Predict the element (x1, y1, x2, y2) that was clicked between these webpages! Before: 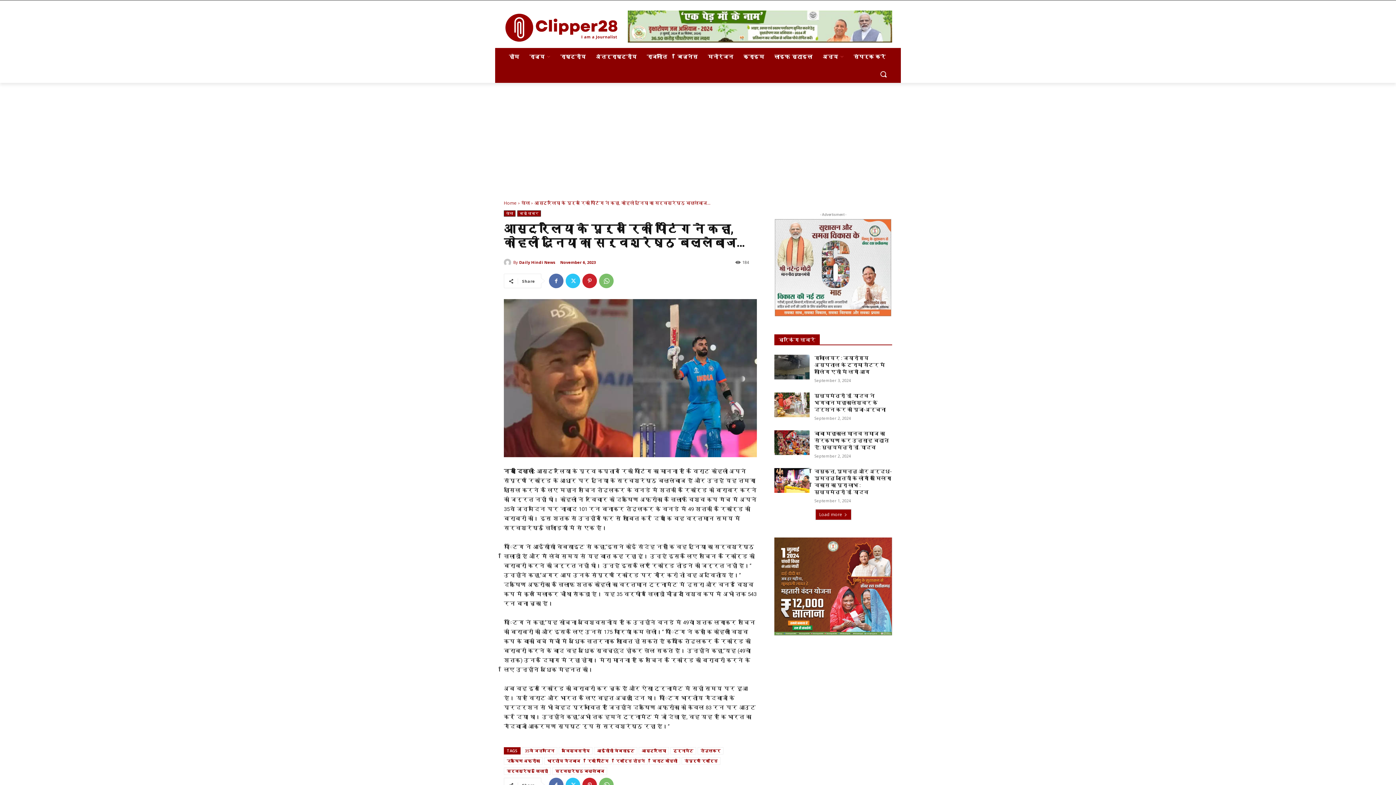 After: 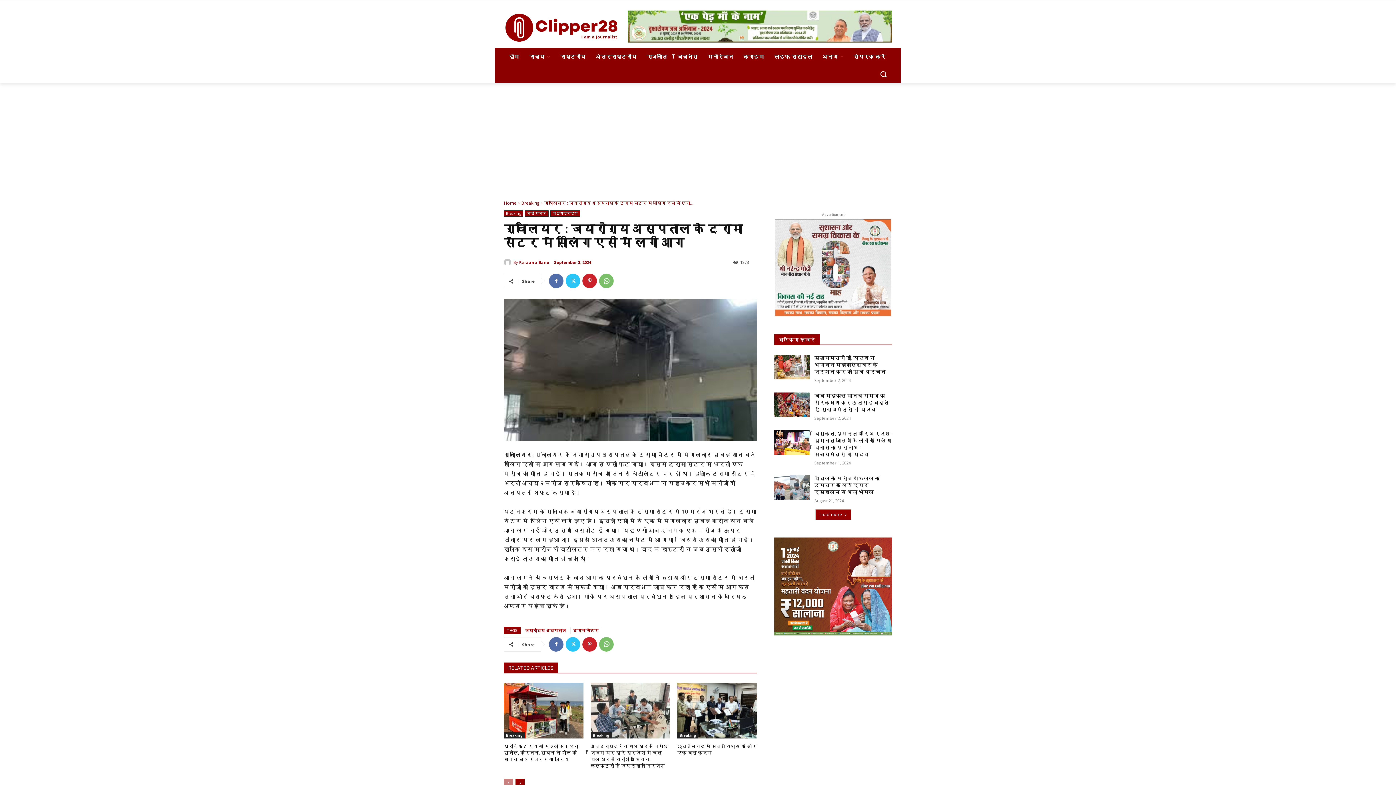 Action: bbox: (774, 354, 809, 379)